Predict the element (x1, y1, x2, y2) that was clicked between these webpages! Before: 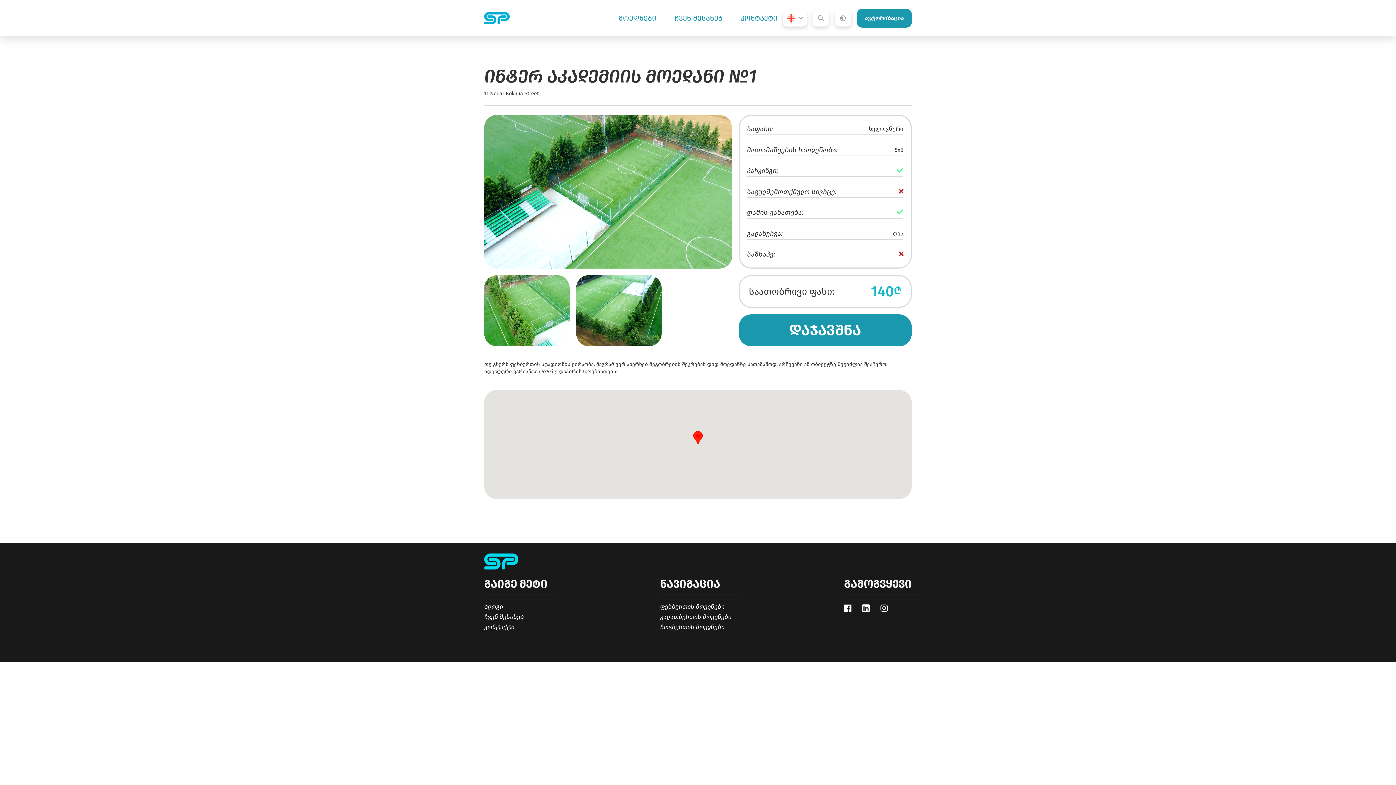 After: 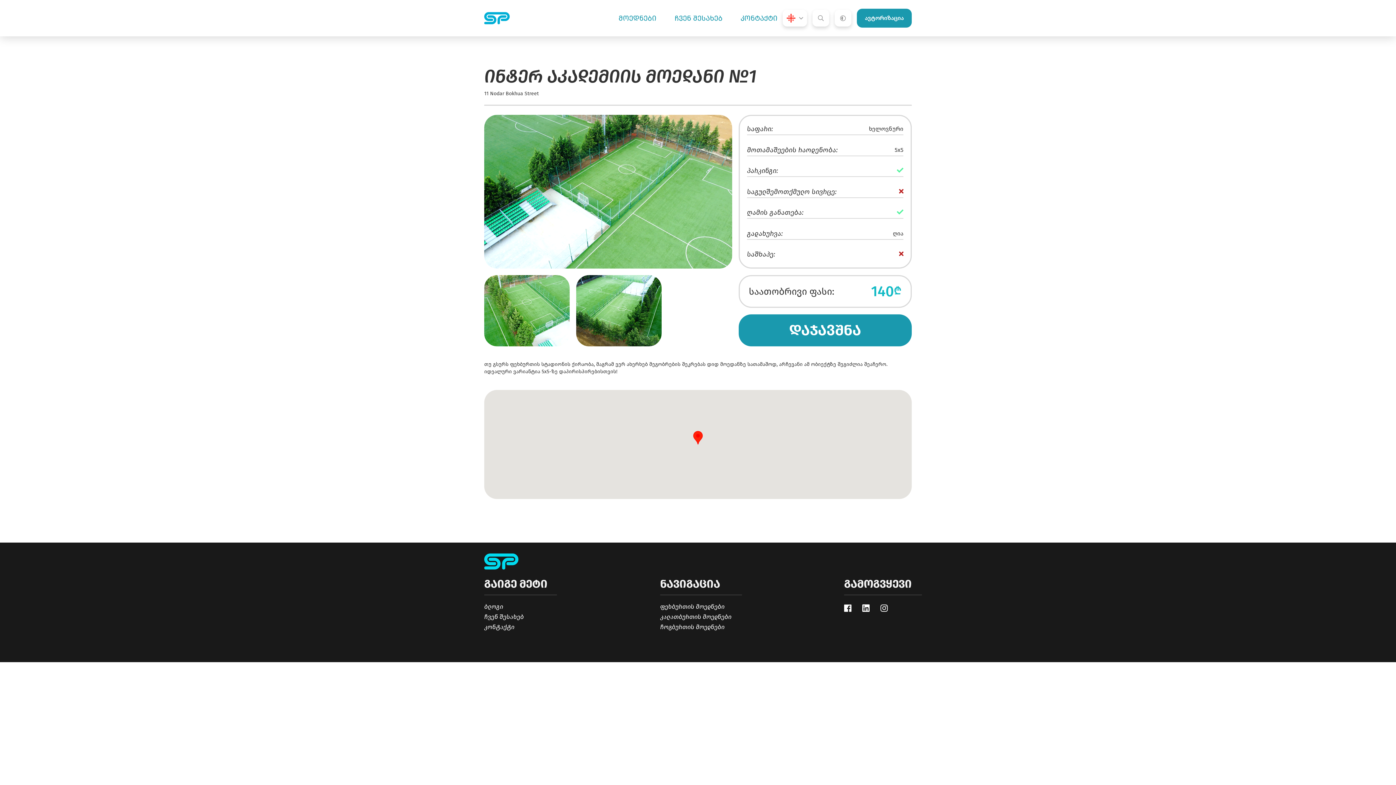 Action: bbox: (834, 14, 857, 20)